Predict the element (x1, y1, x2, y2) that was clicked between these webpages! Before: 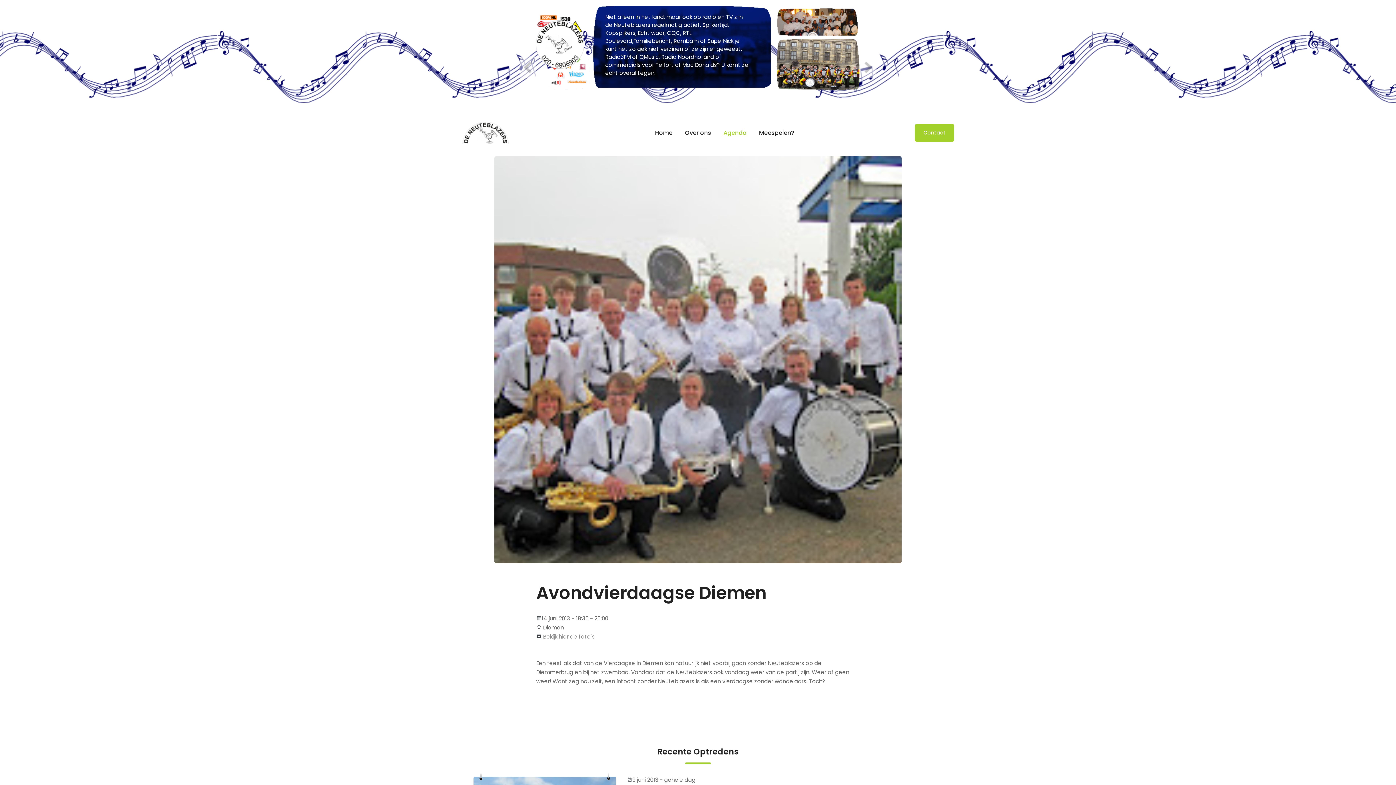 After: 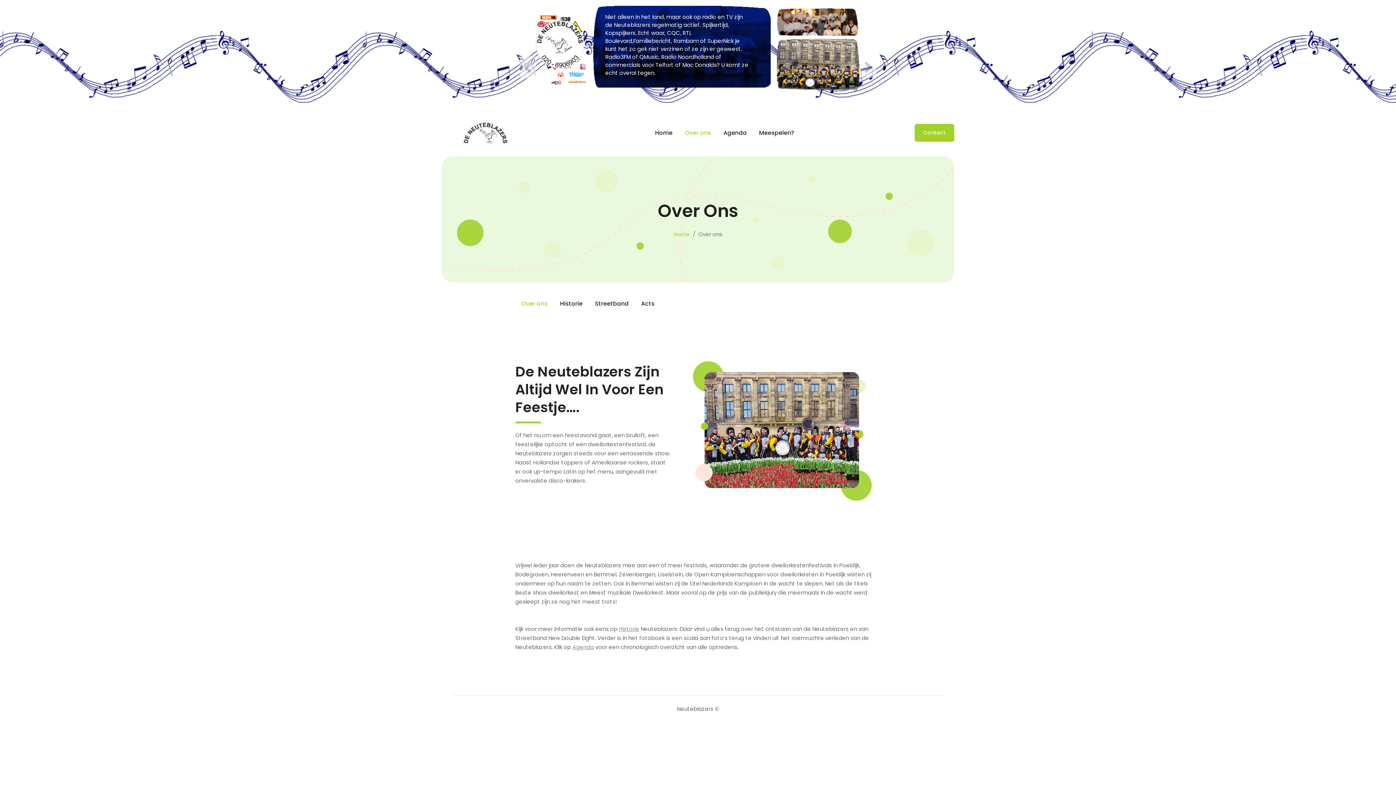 Action: label: Over ons bbox: (678, 122, 717, 143)